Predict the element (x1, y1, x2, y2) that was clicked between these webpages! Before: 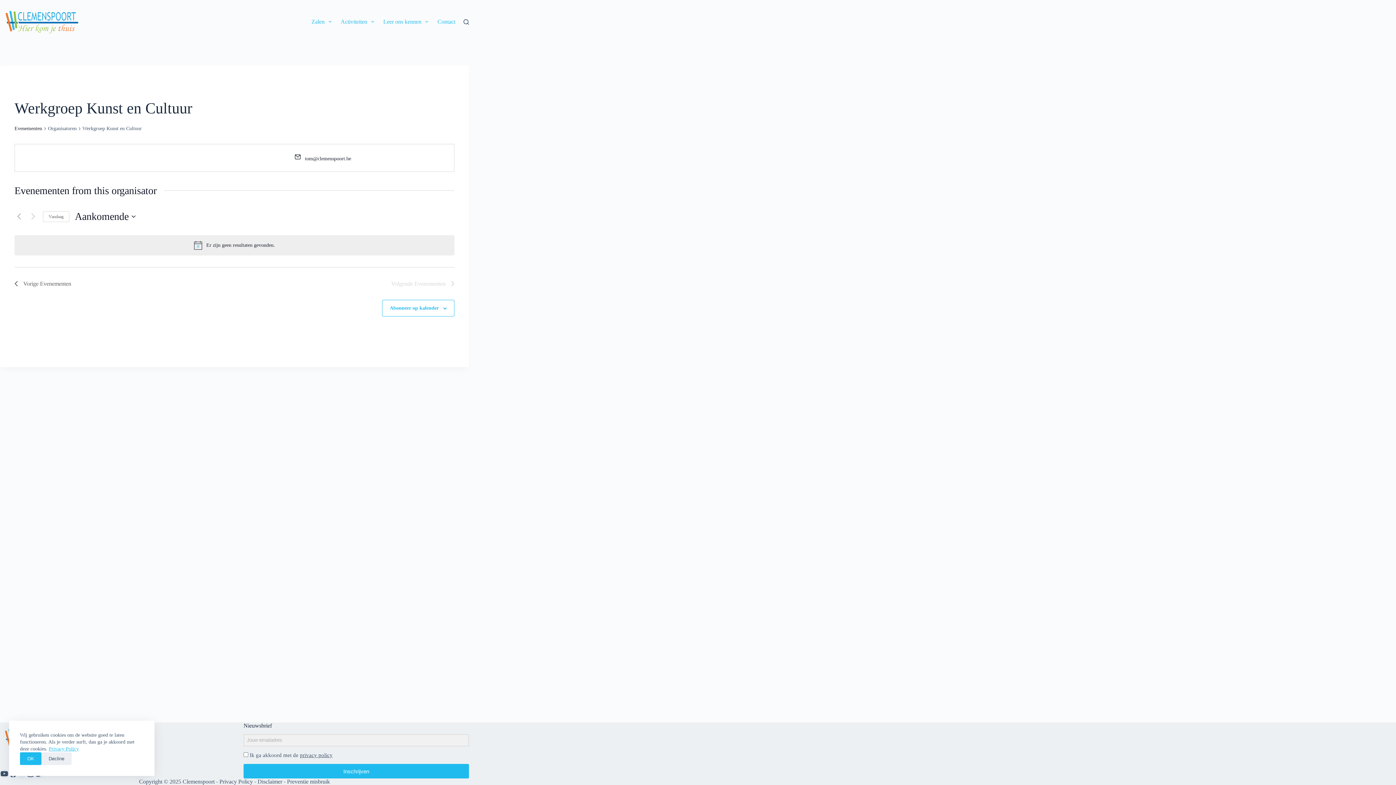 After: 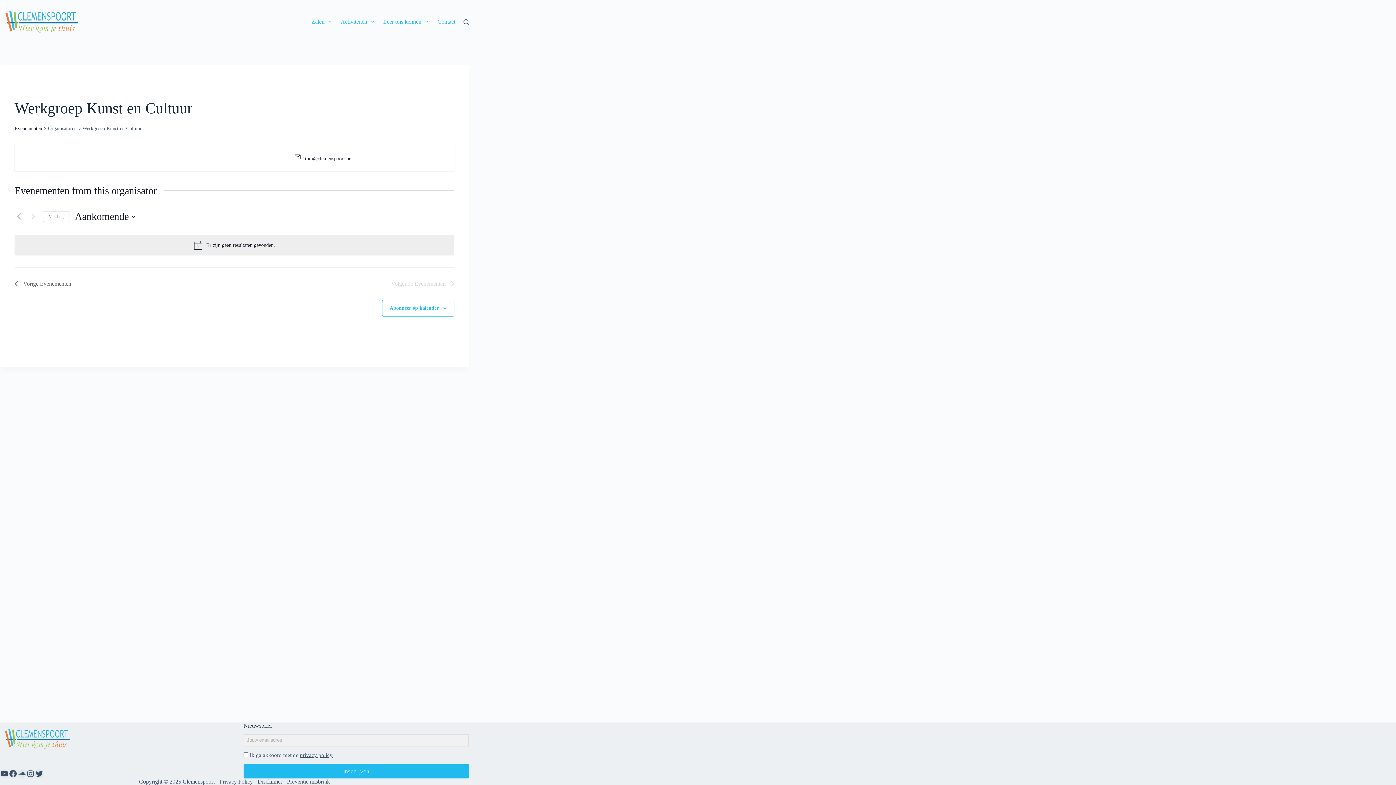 Action: label: Decline bbox: (41, 752, 71, 765)